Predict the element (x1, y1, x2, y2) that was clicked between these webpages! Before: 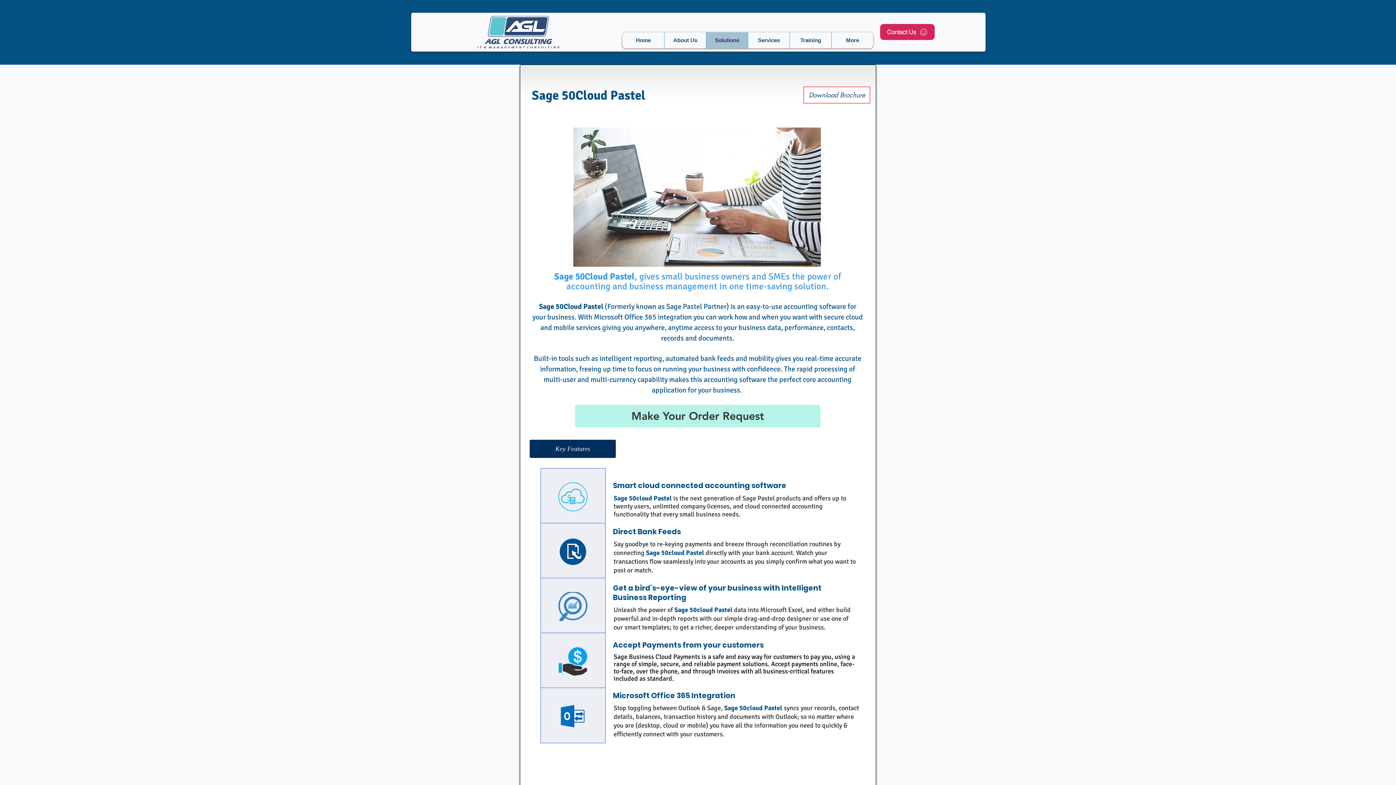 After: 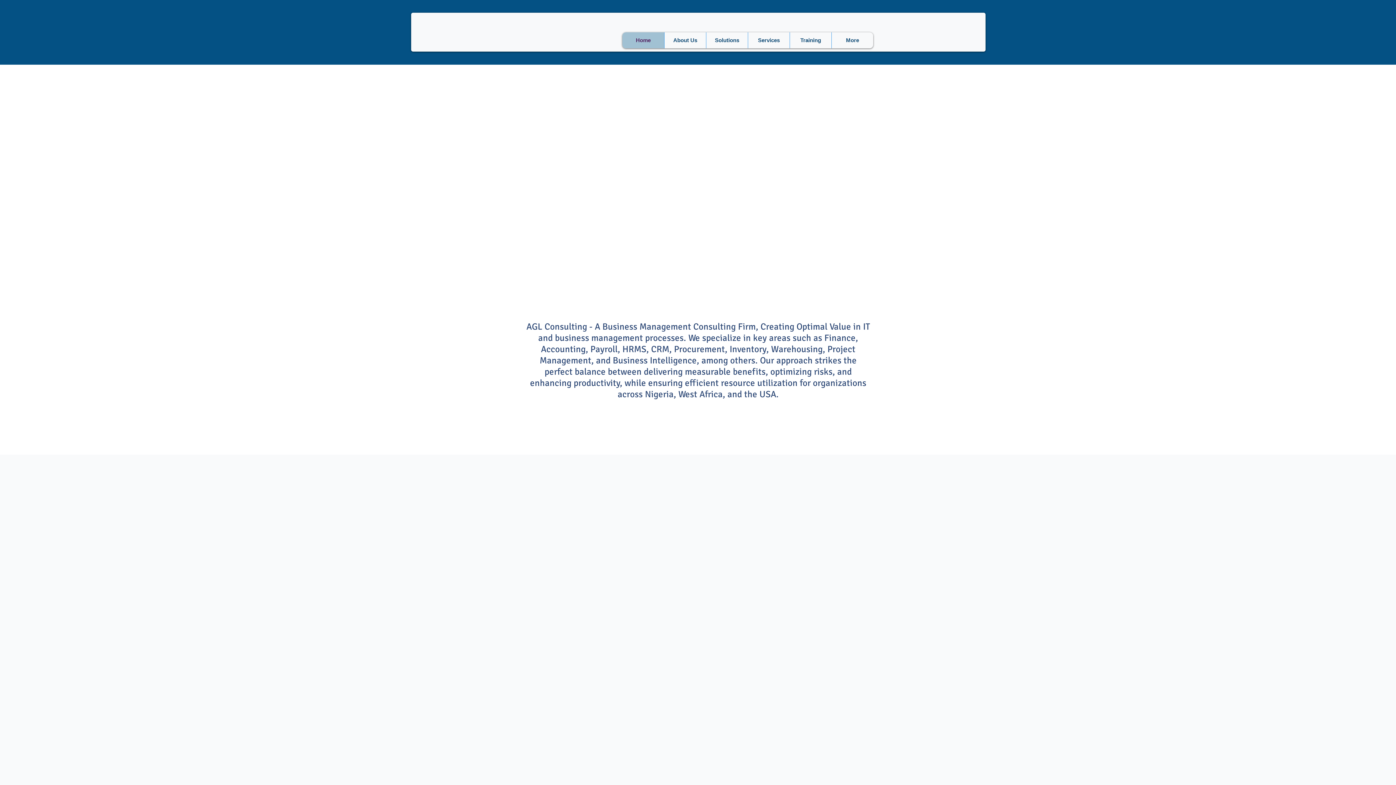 Action: bbox: (477, 16, 559, 48)